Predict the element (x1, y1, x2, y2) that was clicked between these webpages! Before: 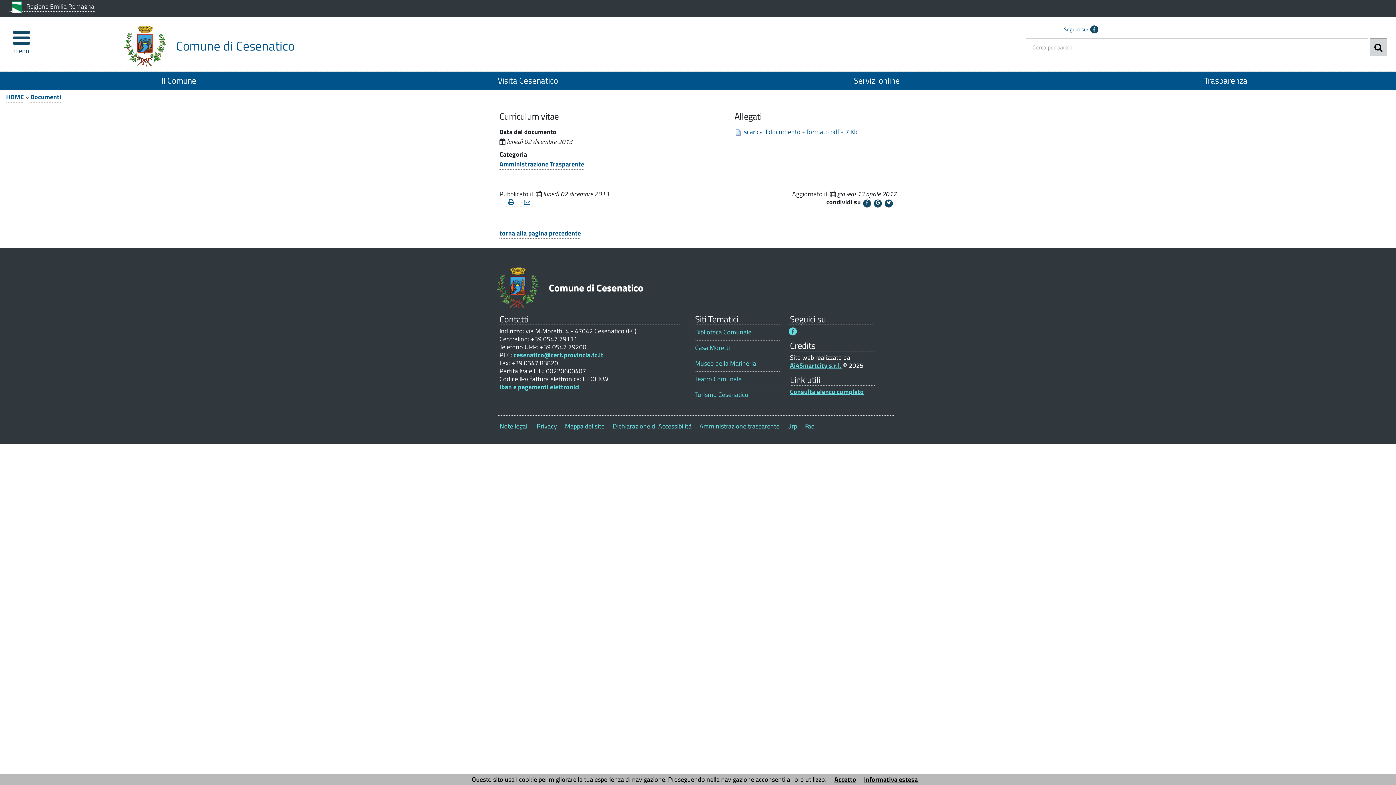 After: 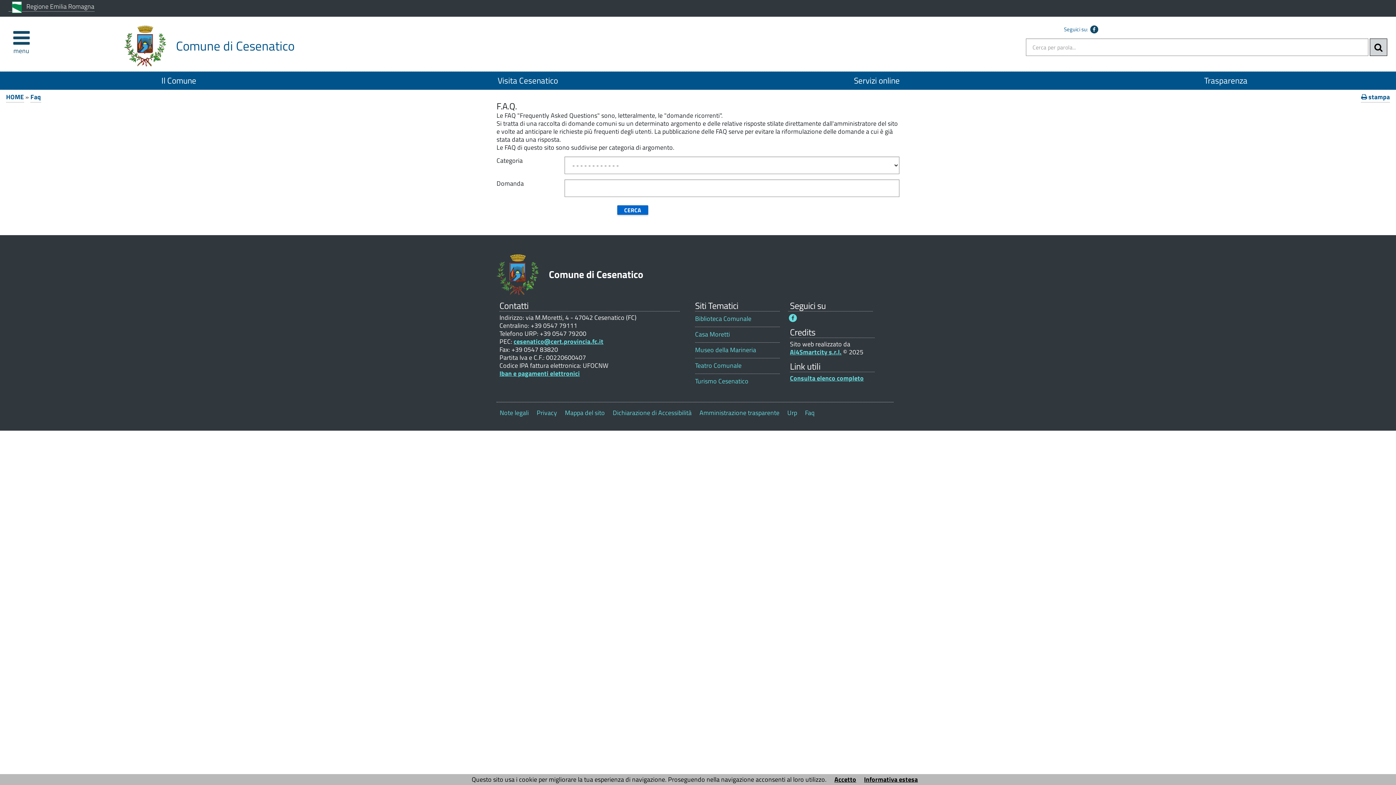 Action: label: Faq bbox: (805, 421, 814, 431)